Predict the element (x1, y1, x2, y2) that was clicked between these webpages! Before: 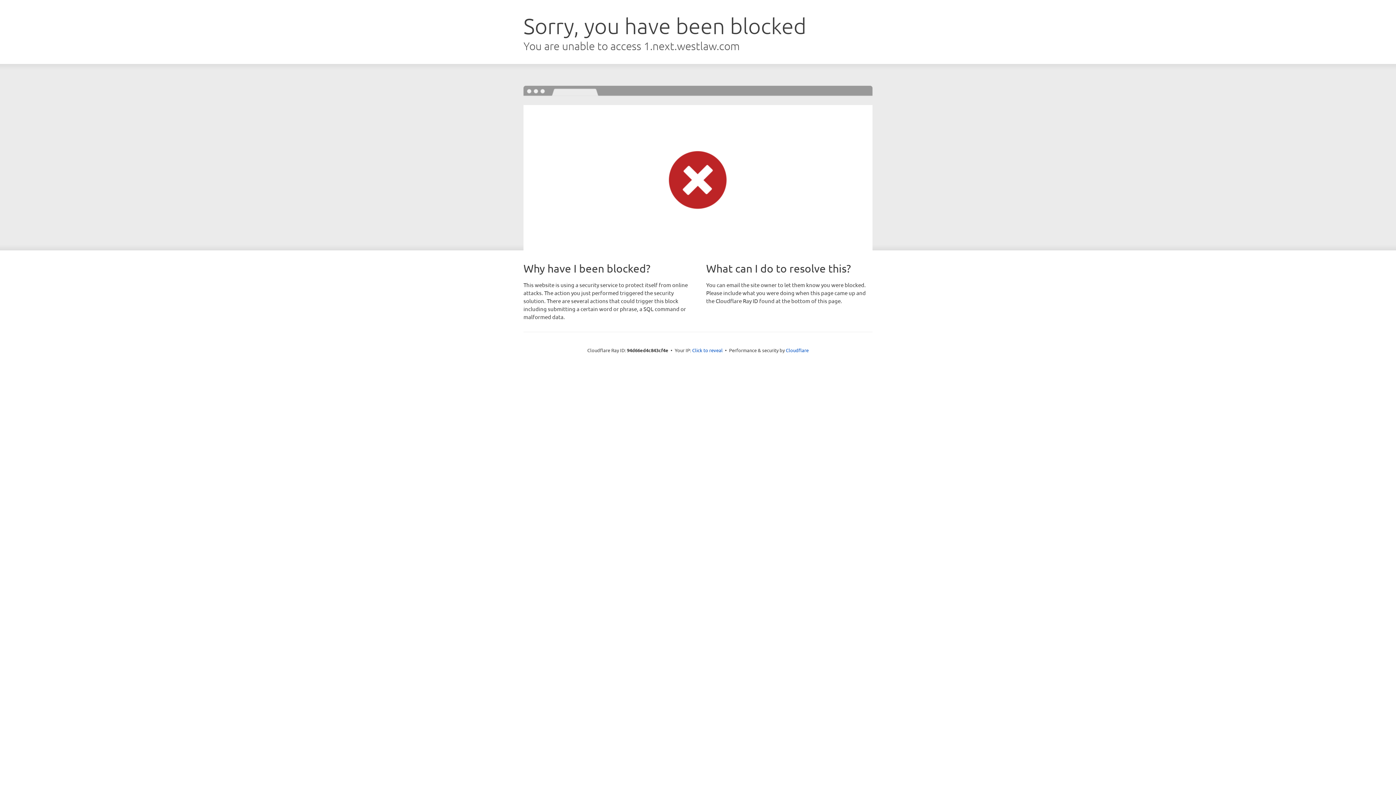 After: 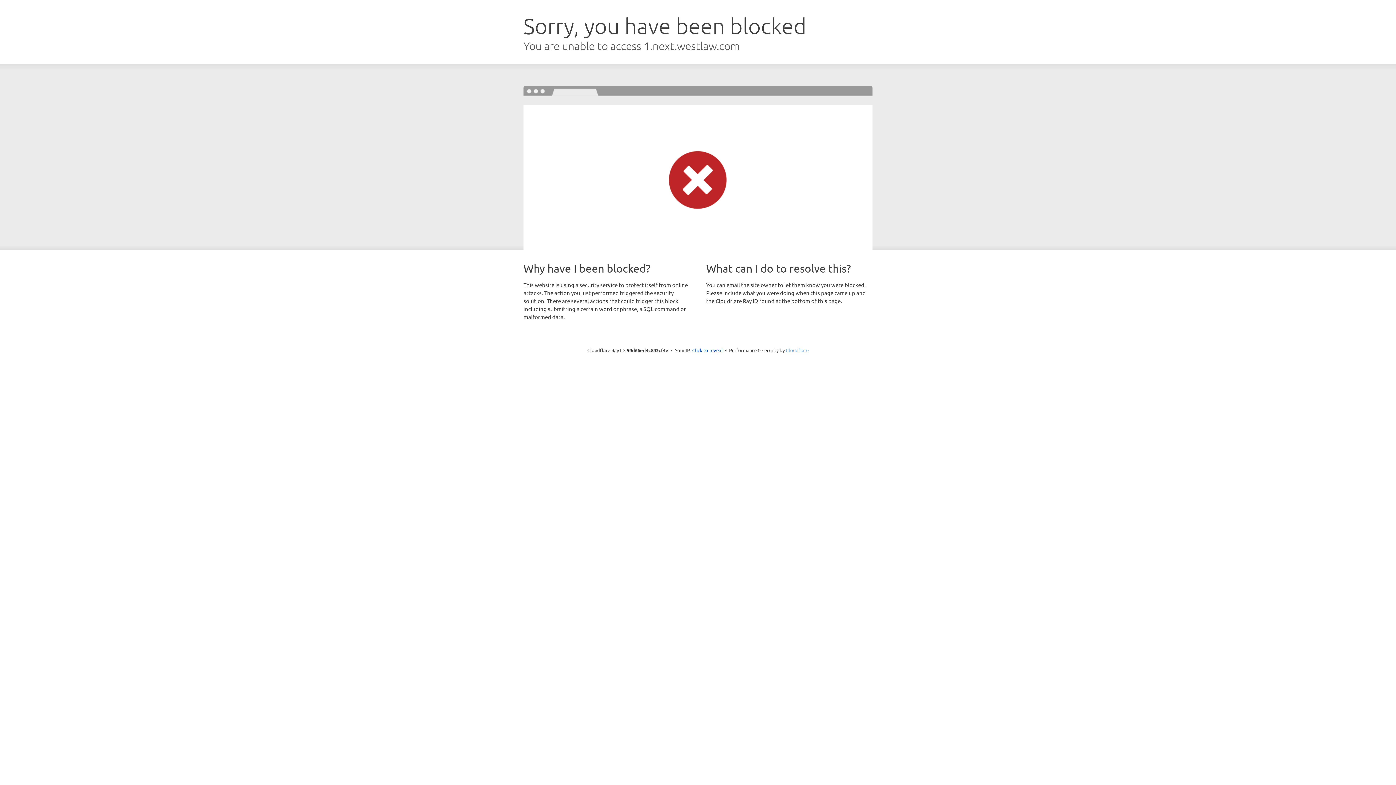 Action: label: Cloudflare bbox: (786, 347, 808, 353)